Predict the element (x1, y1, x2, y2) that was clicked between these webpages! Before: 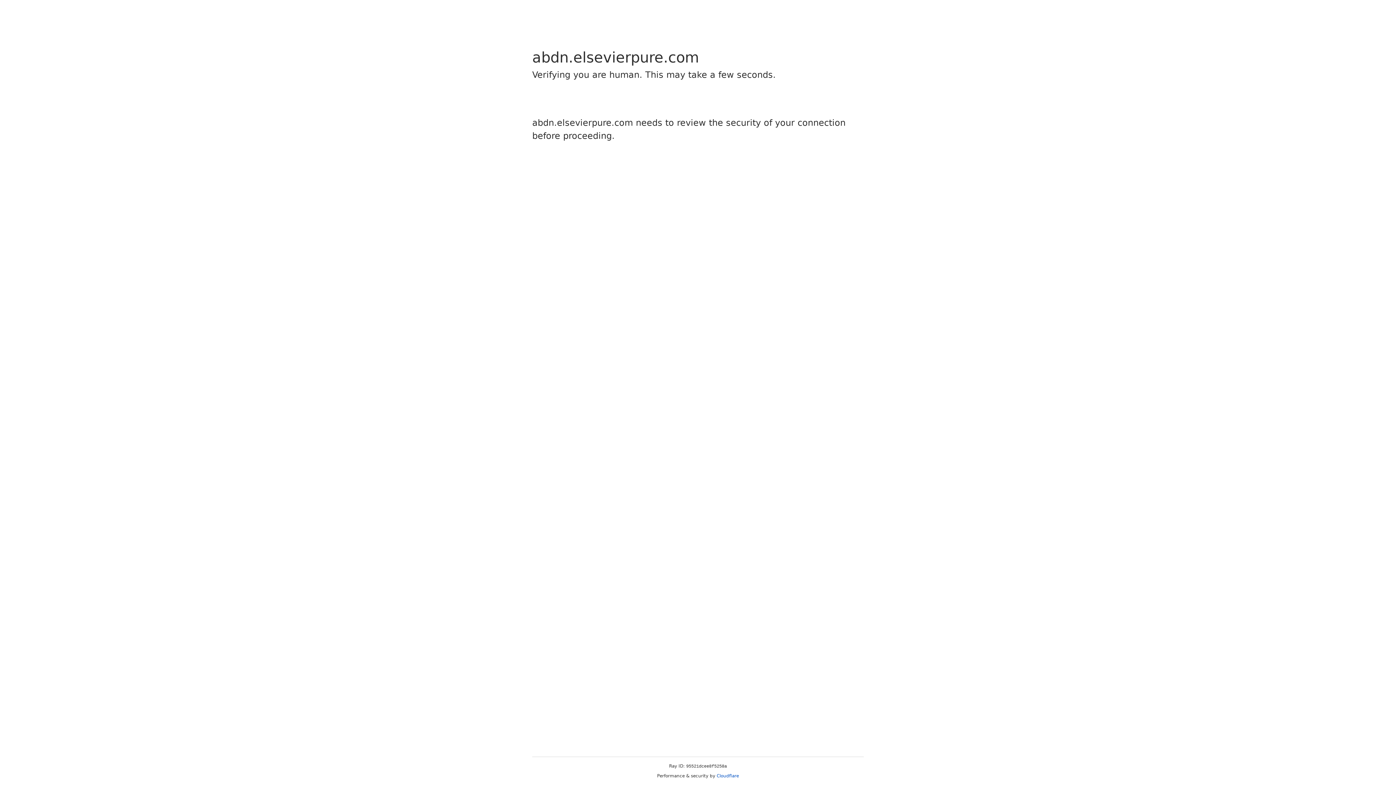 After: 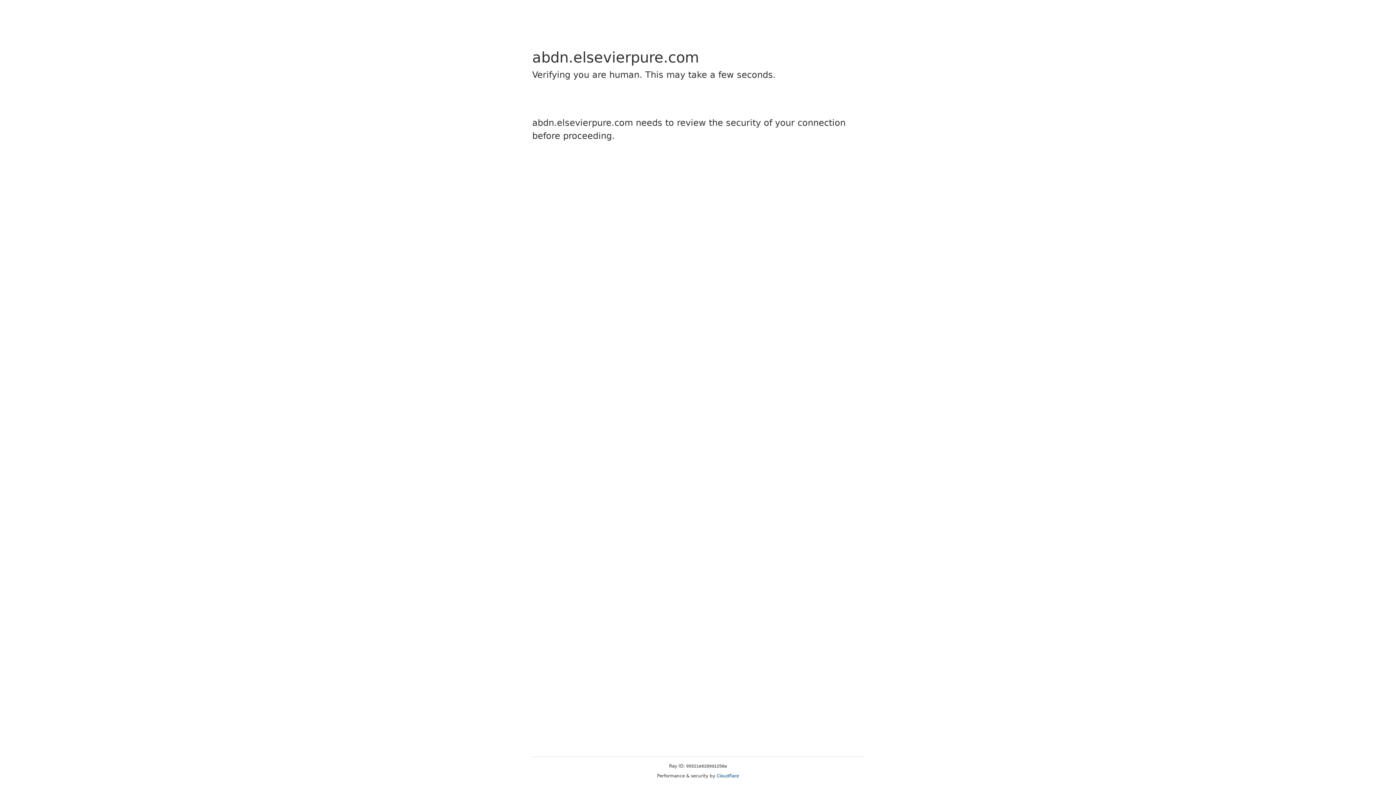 Action: bbox: (716, 773, 739, 778) label: Cloudflare